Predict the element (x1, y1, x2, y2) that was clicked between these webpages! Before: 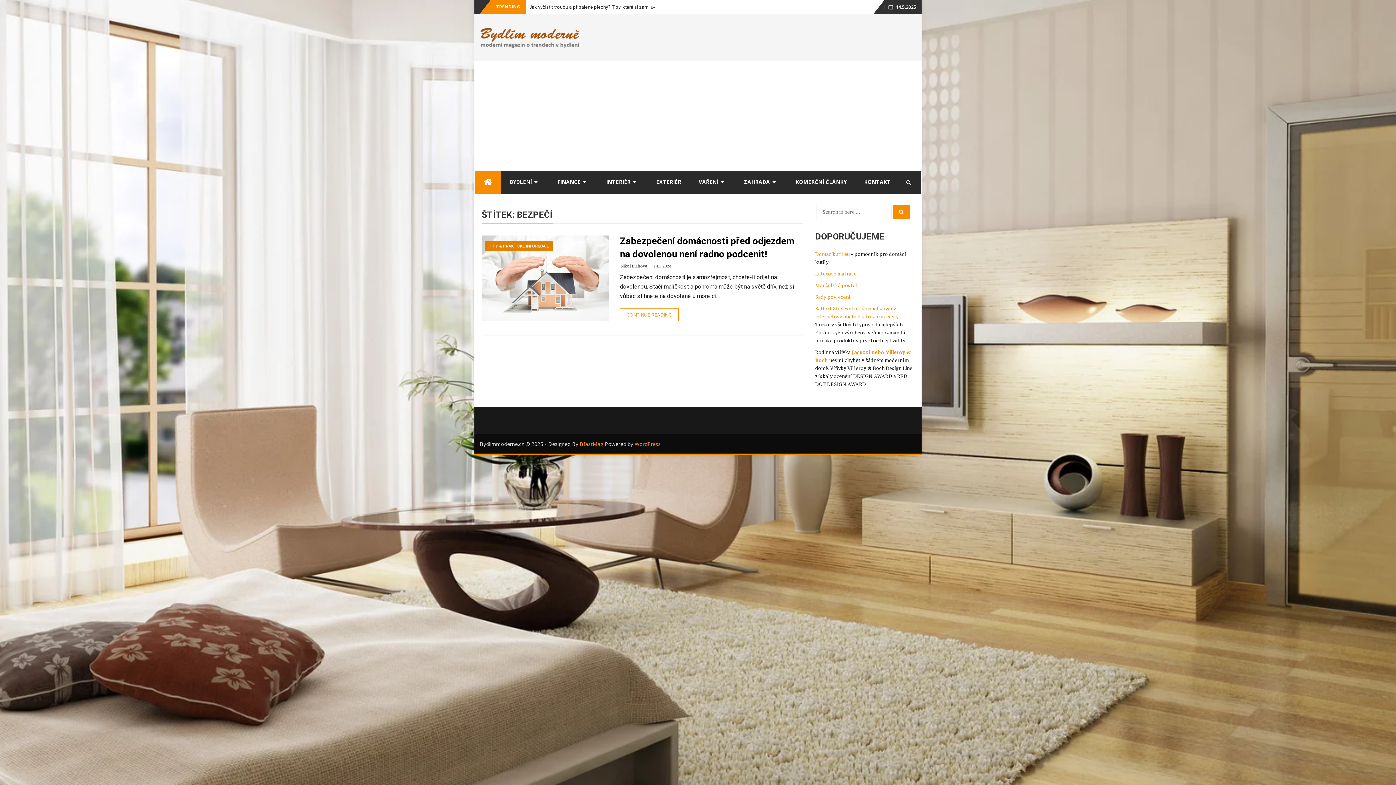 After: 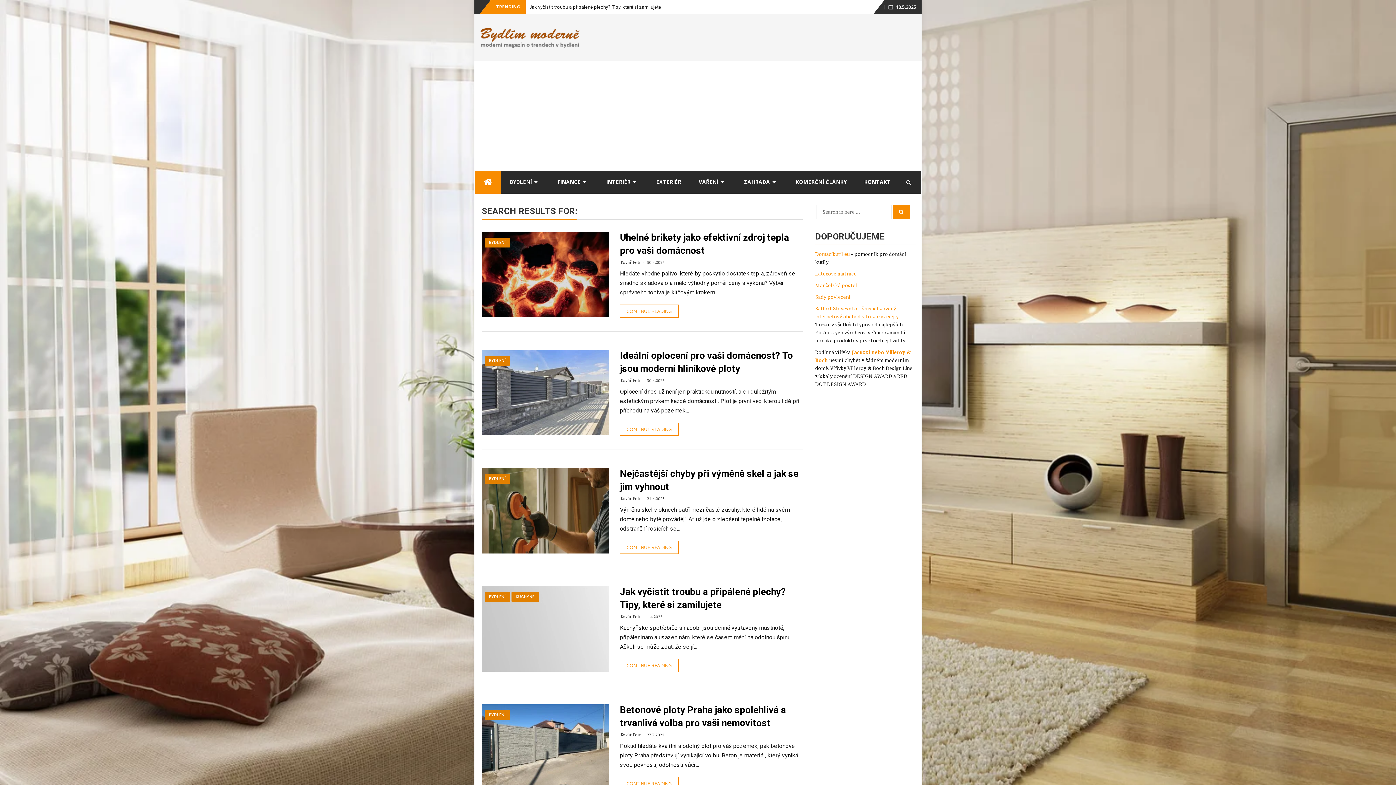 Action: label: Search bbox: (892, 204, 910, 219)